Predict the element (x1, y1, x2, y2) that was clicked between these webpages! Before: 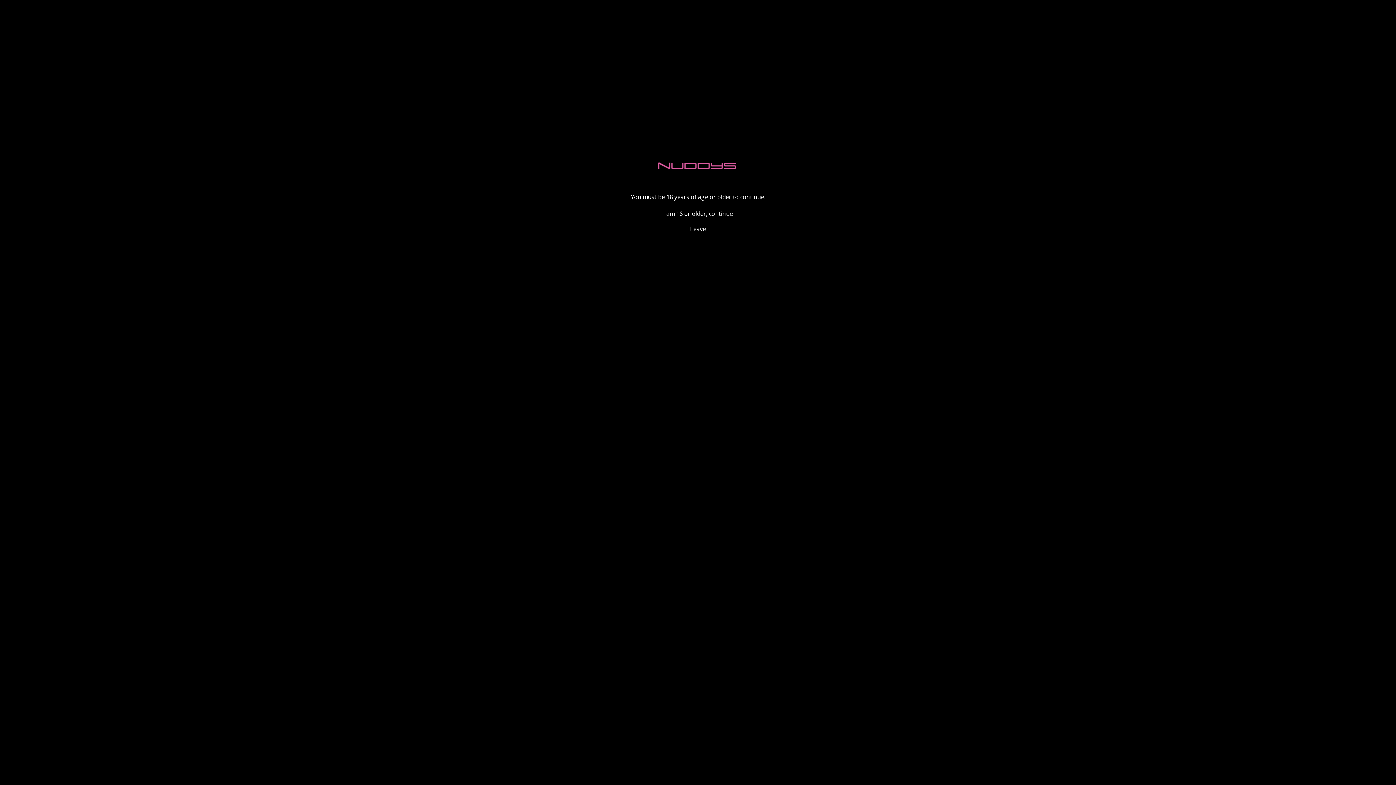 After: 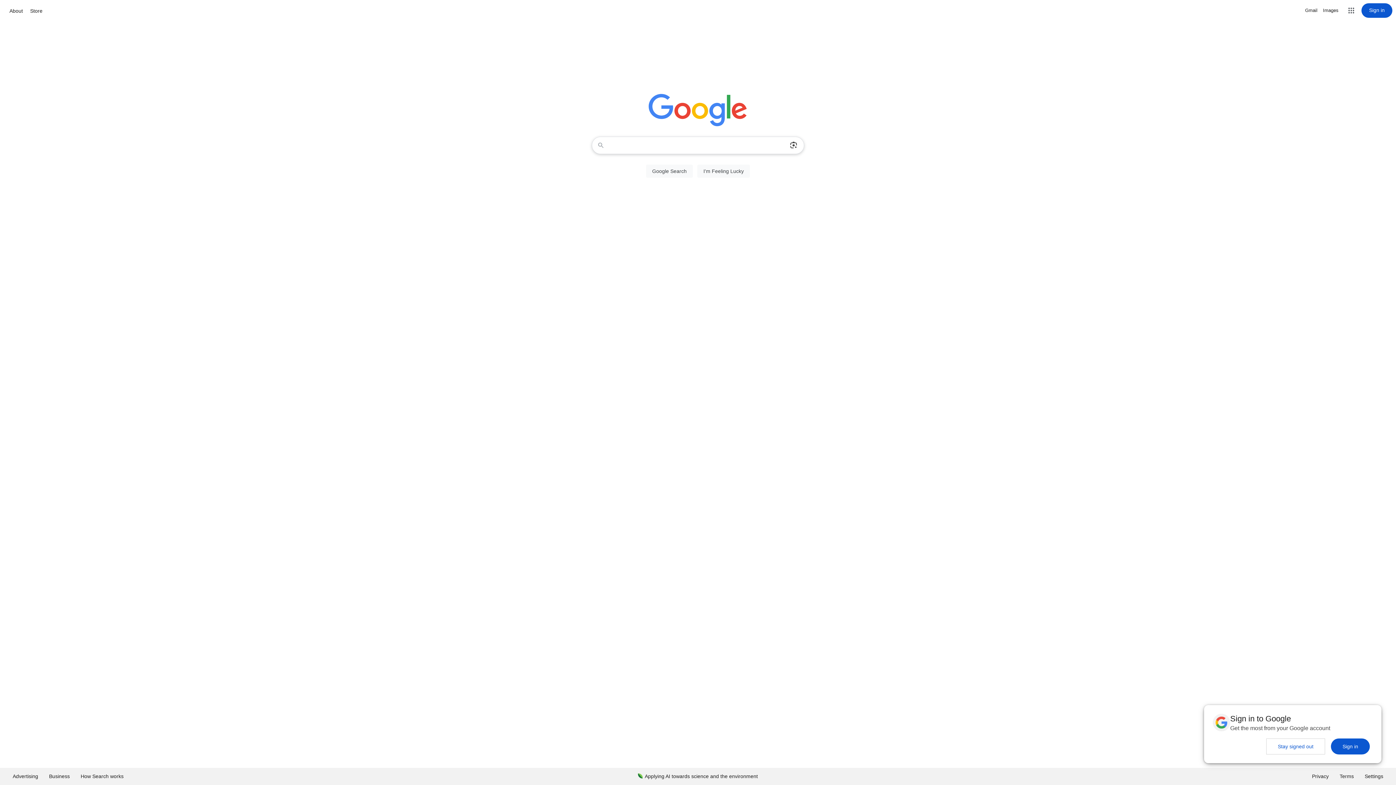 Action: label: Leave bbox: (690, 225, 706, 233)